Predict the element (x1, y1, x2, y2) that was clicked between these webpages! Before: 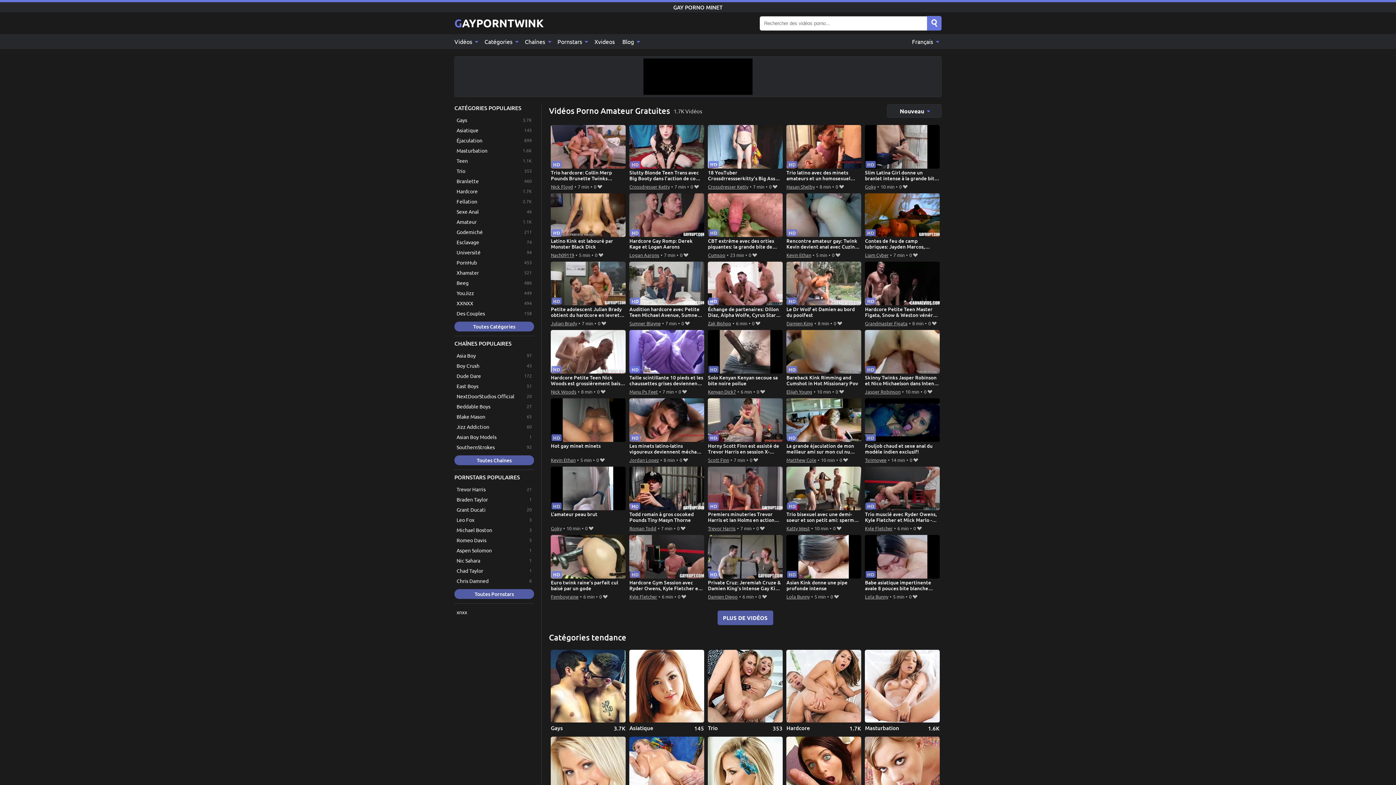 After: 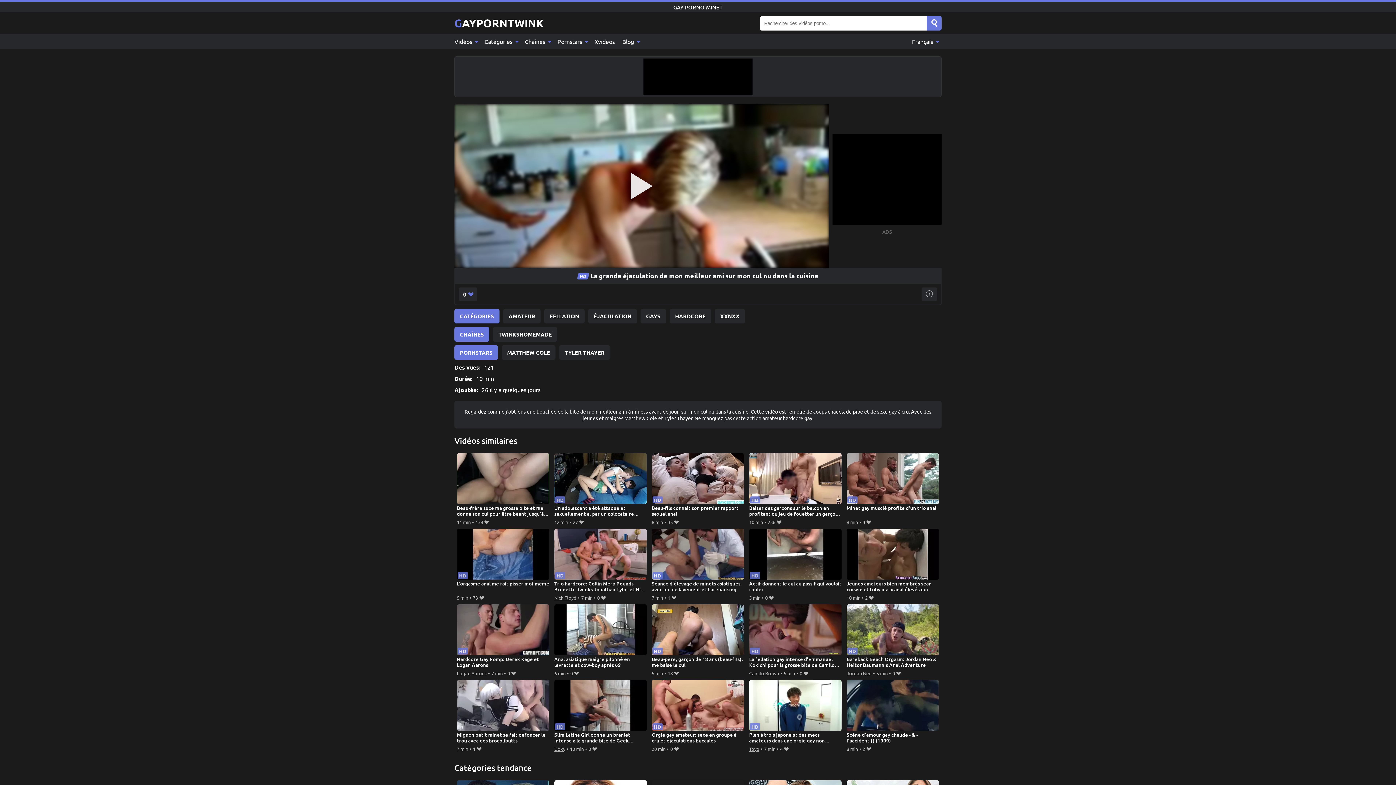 Action: bbox: (786, 398, 861, 455) label: La grande éjaculation de mon meilleur ami sur mon cul nu dans la cuisine